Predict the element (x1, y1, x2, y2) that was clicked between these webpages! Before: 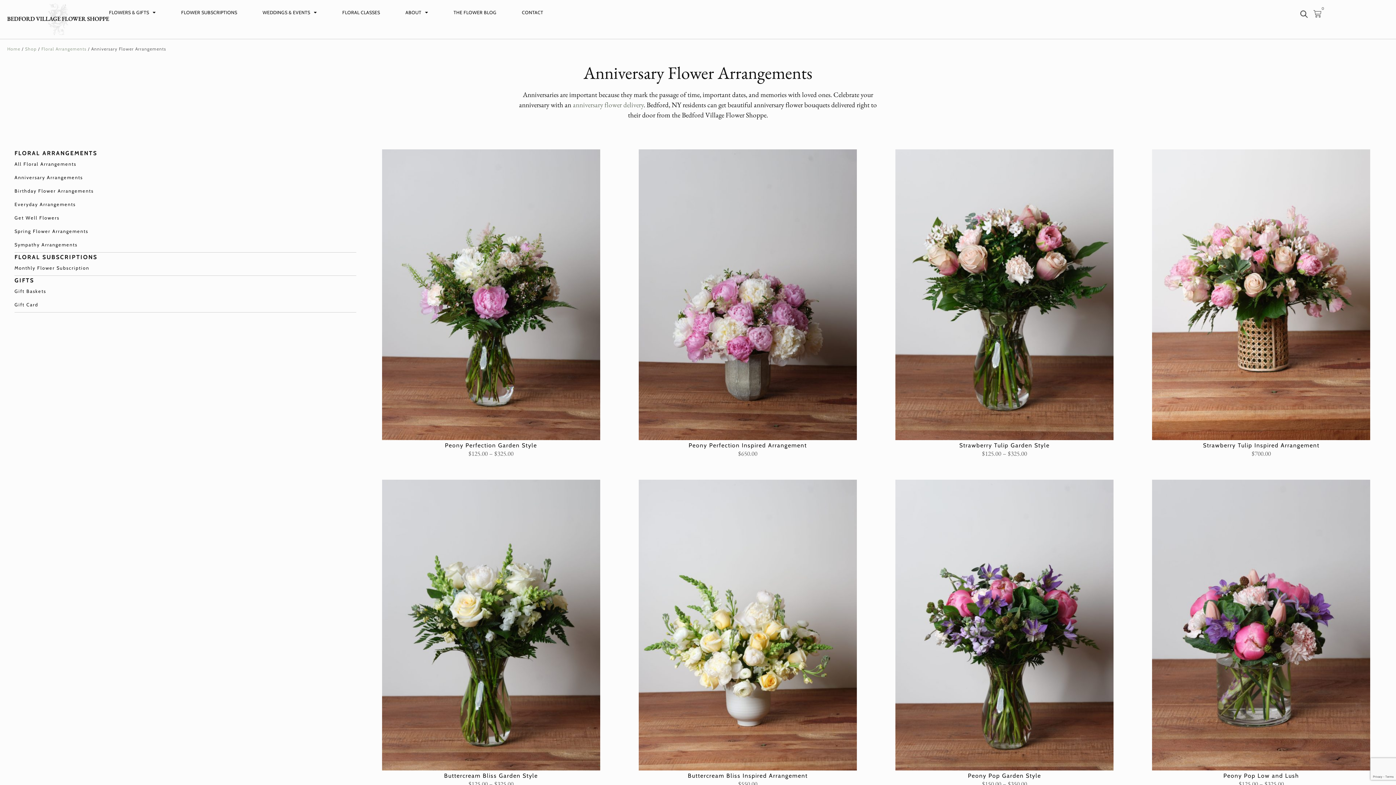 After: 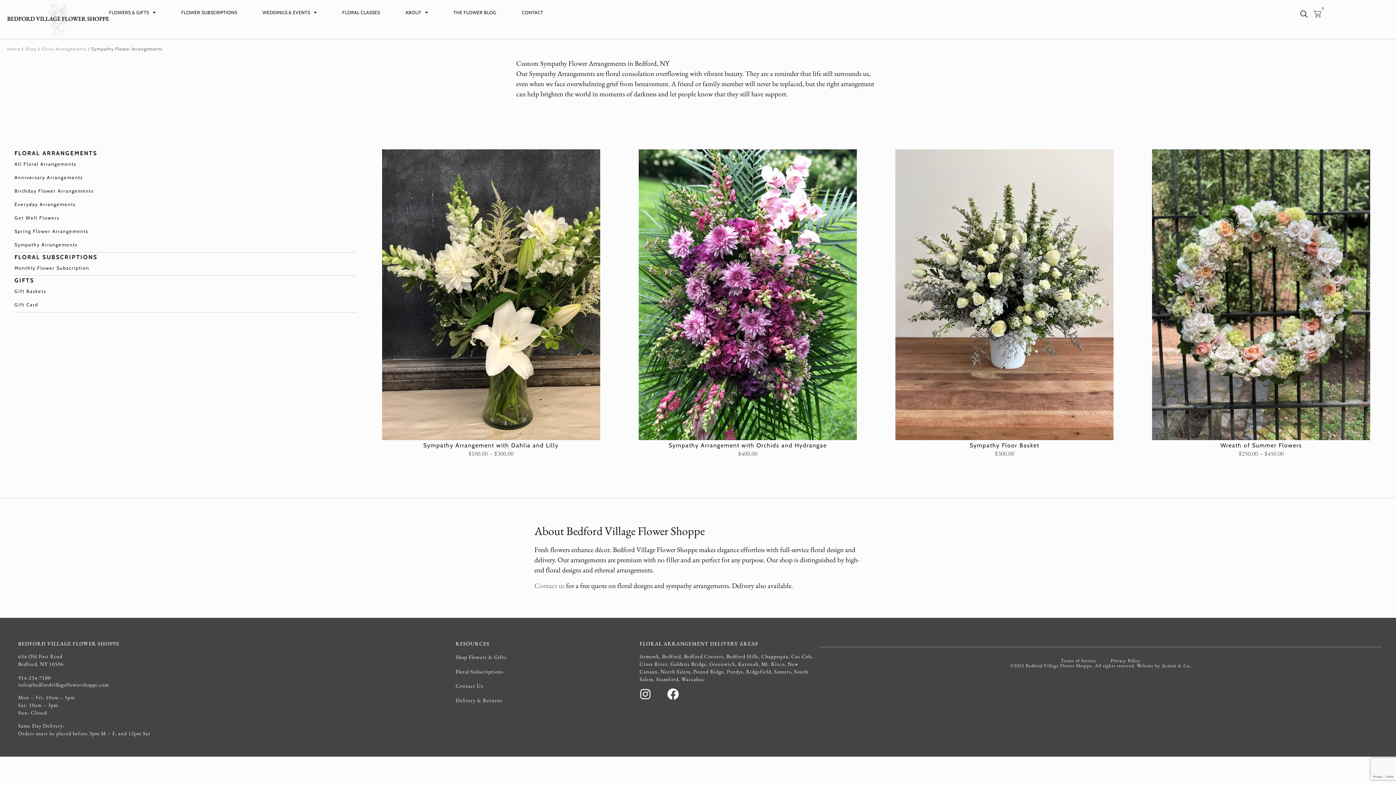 Action: bbox: (14, 238, 356, 251) label: Sympathy Arrangements